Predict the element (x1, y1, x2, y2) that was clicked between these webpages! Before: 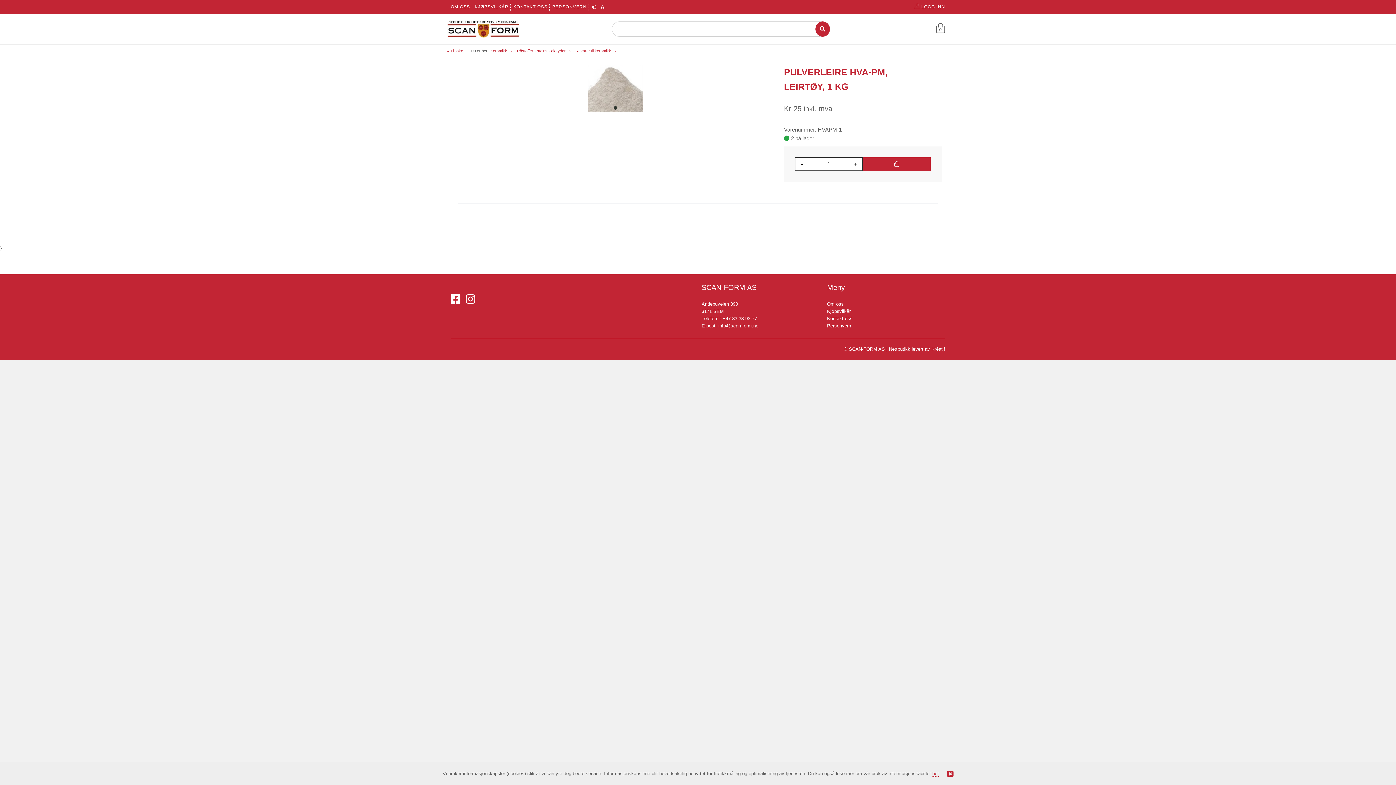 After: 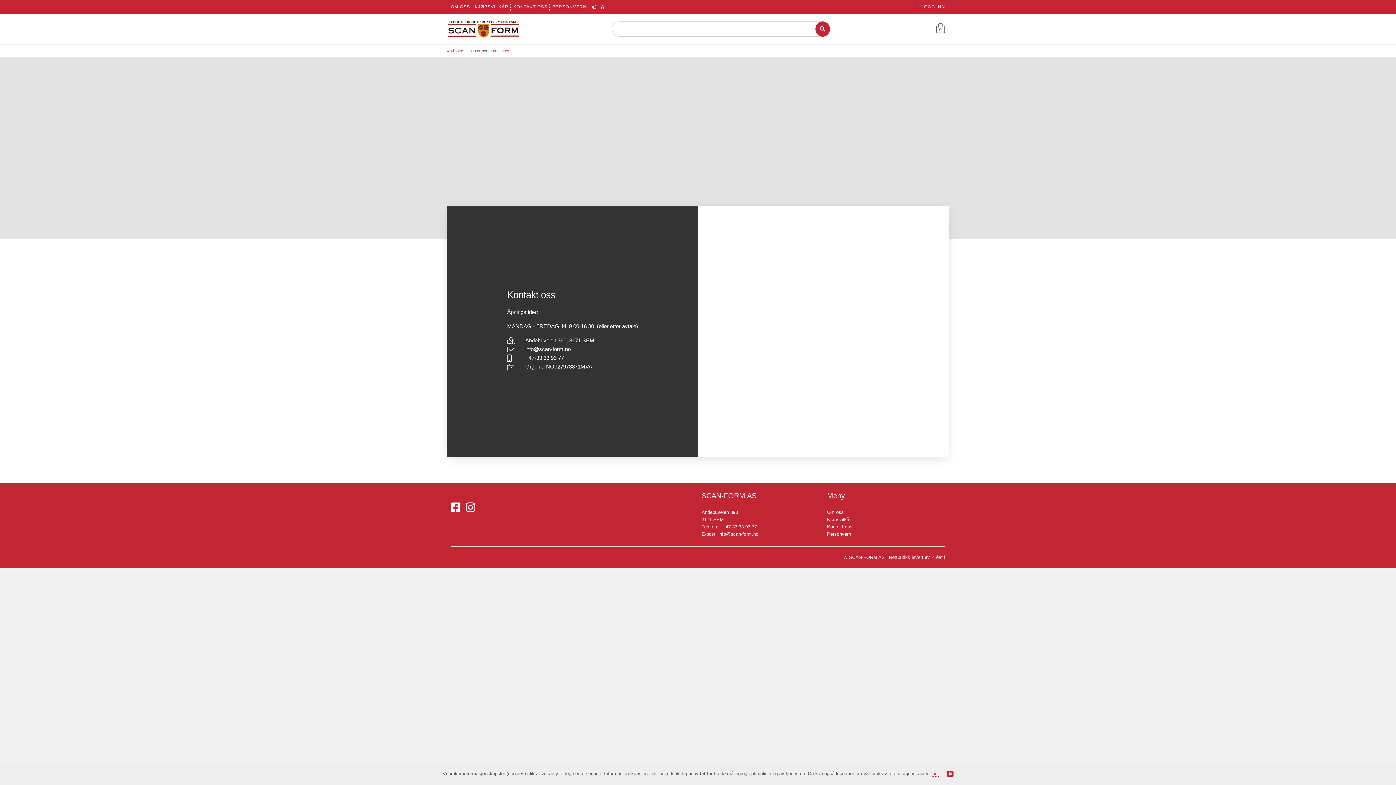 Action: label: KONTAKT OSS bbox: (513, 4, 547, 9)